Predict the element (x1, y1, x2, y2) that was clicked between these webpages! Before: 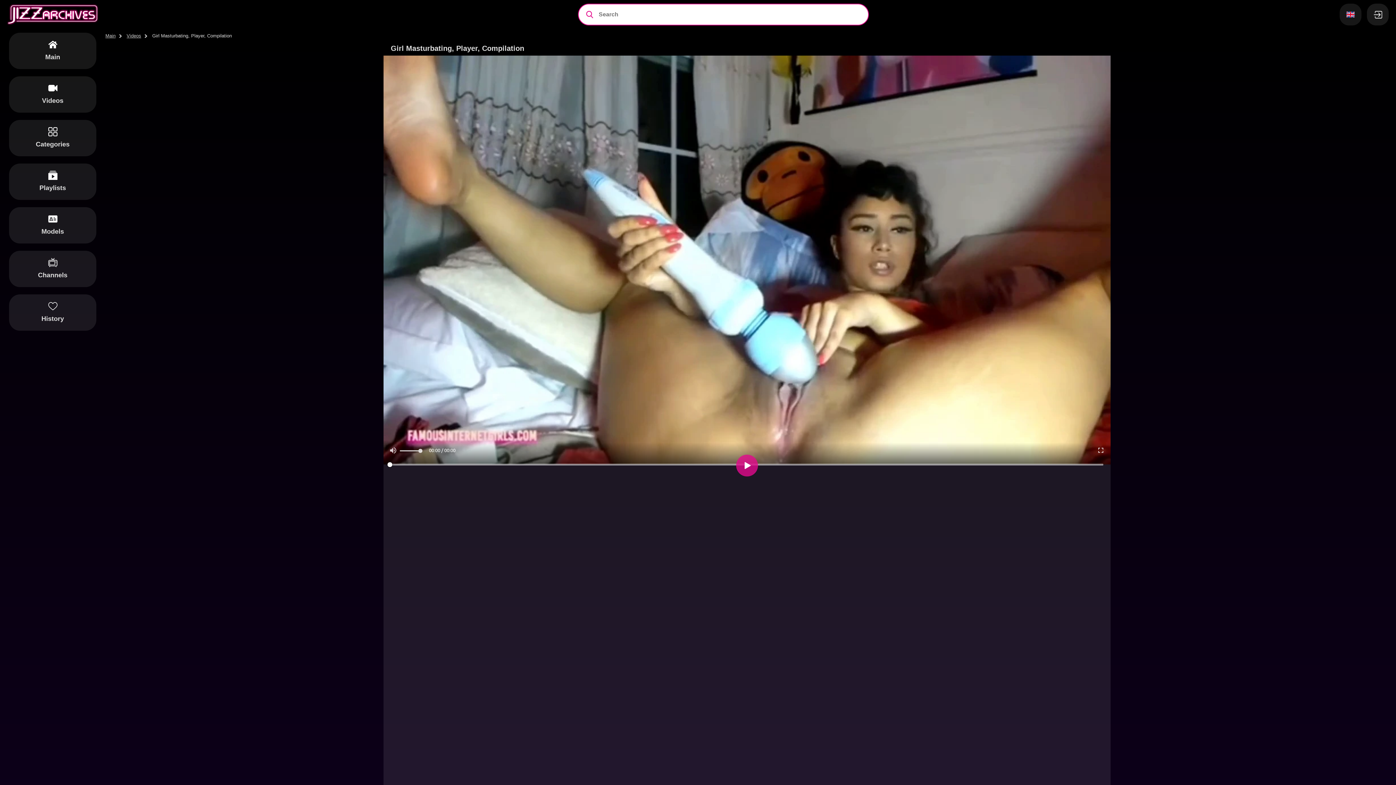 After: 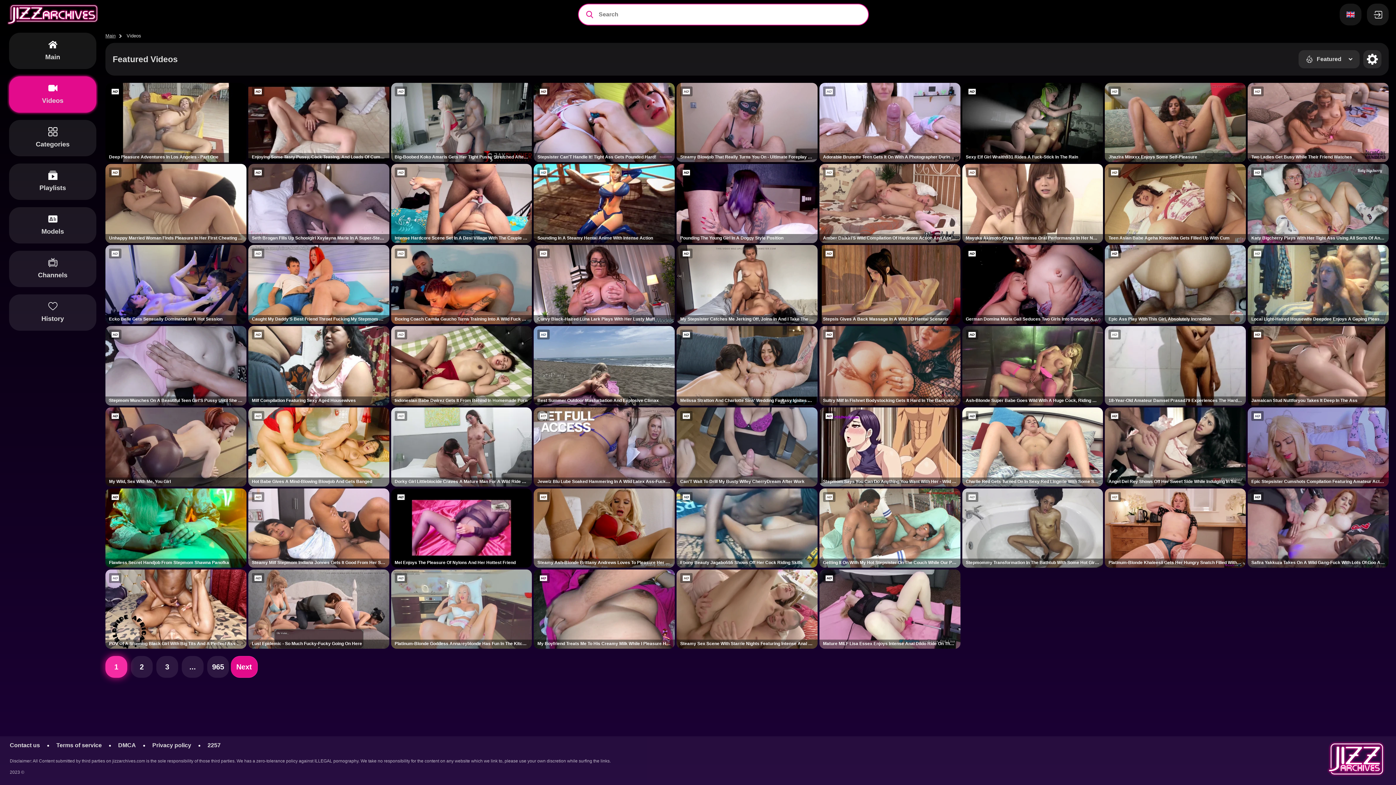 Action: bbox: (9, 76, 96, 112) label: Videos